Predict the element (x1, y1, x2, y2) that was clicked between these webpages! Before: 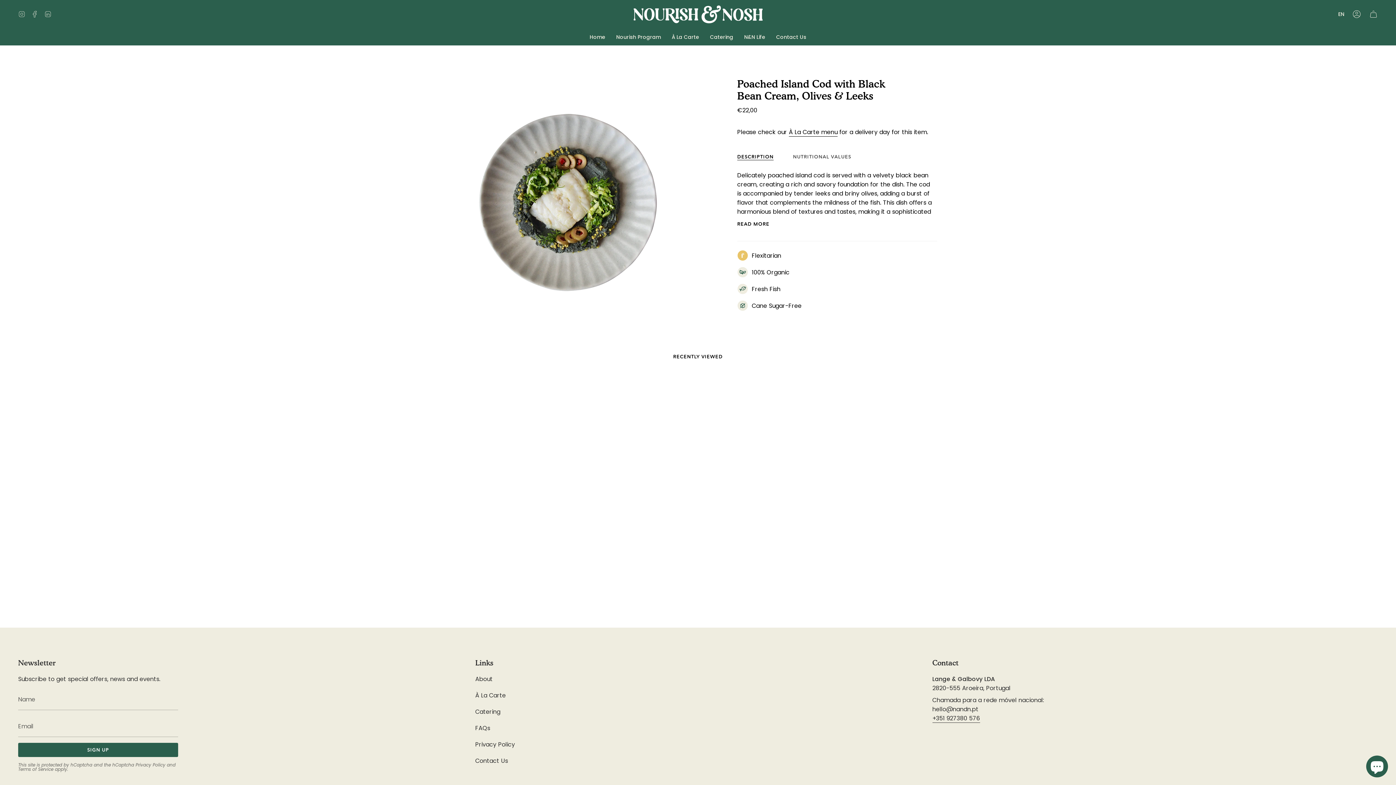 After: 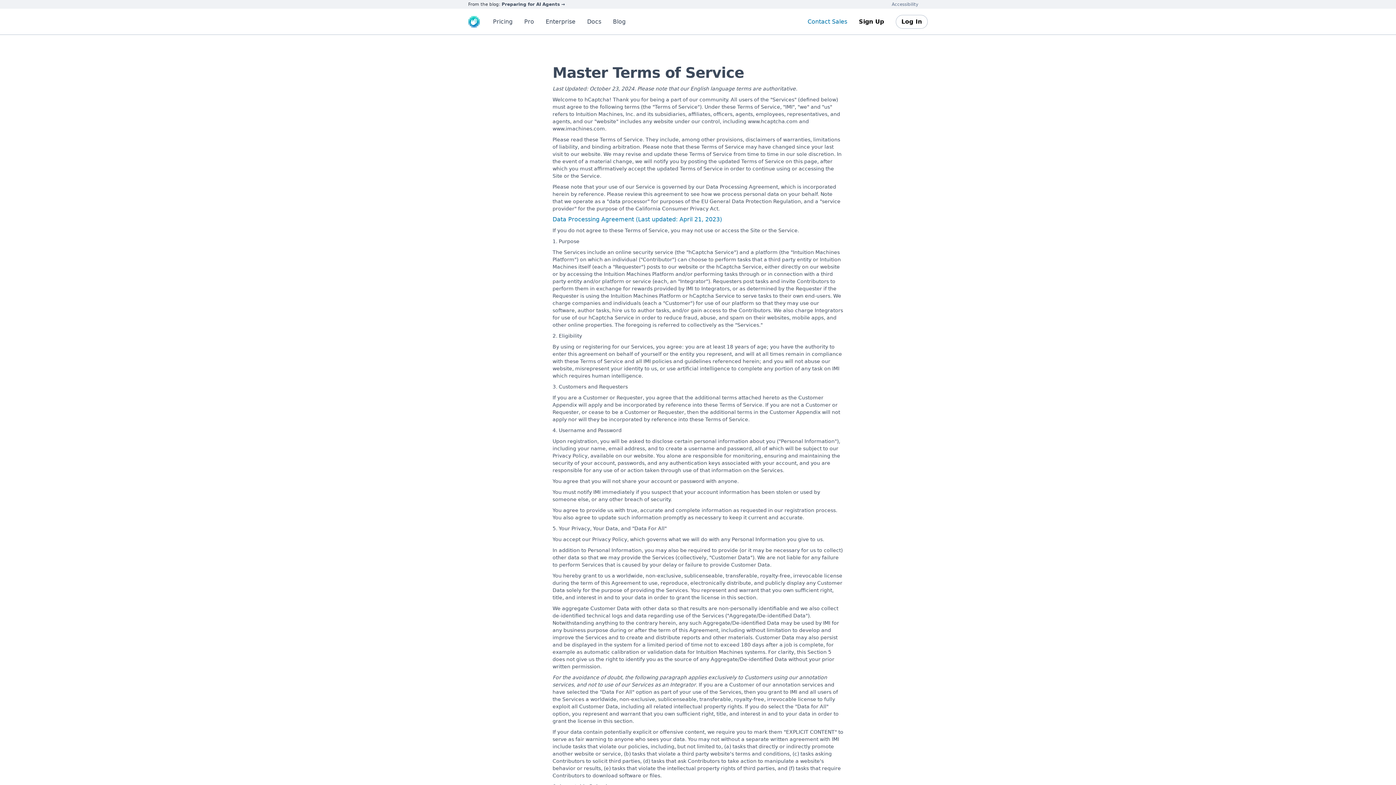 Action: bbox: (18, 766, 53, 772) label: Terms of Service